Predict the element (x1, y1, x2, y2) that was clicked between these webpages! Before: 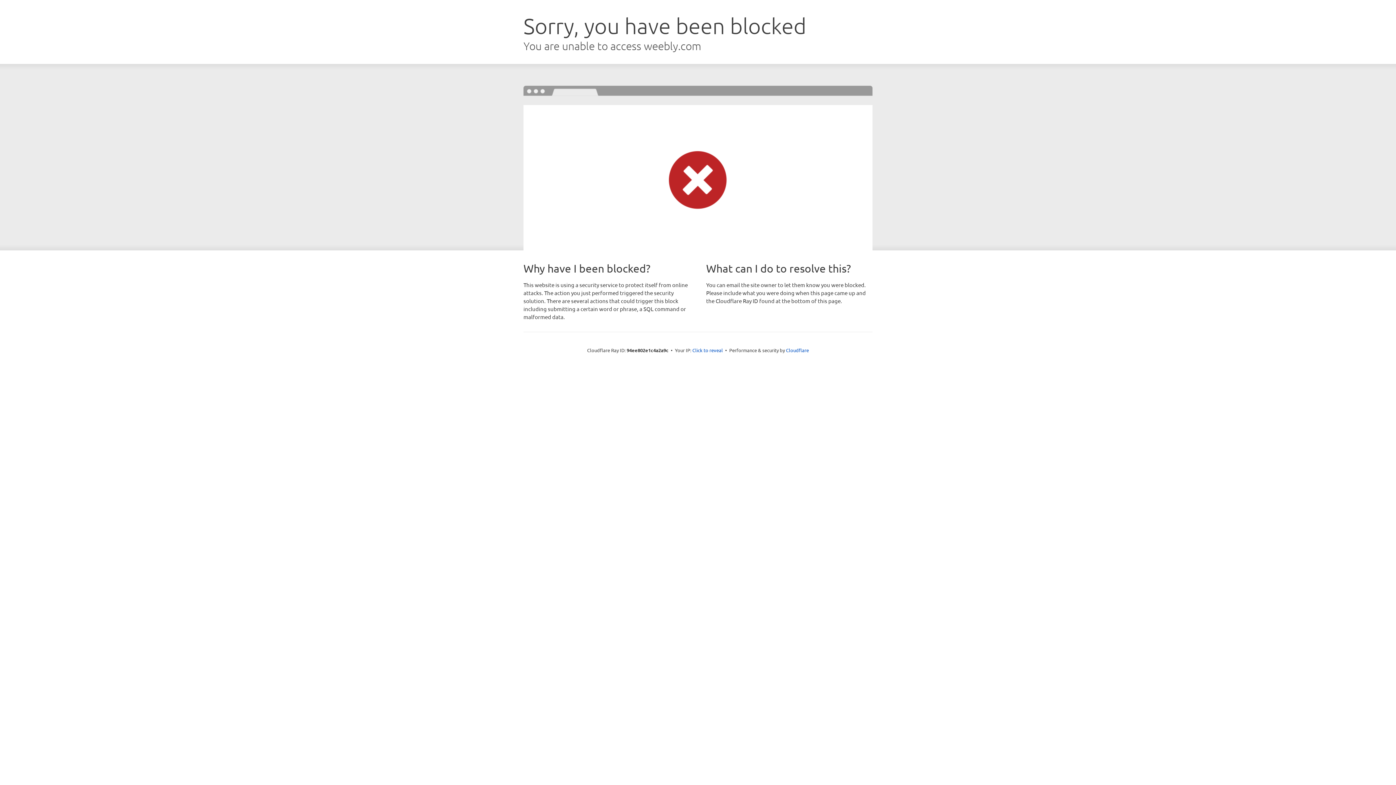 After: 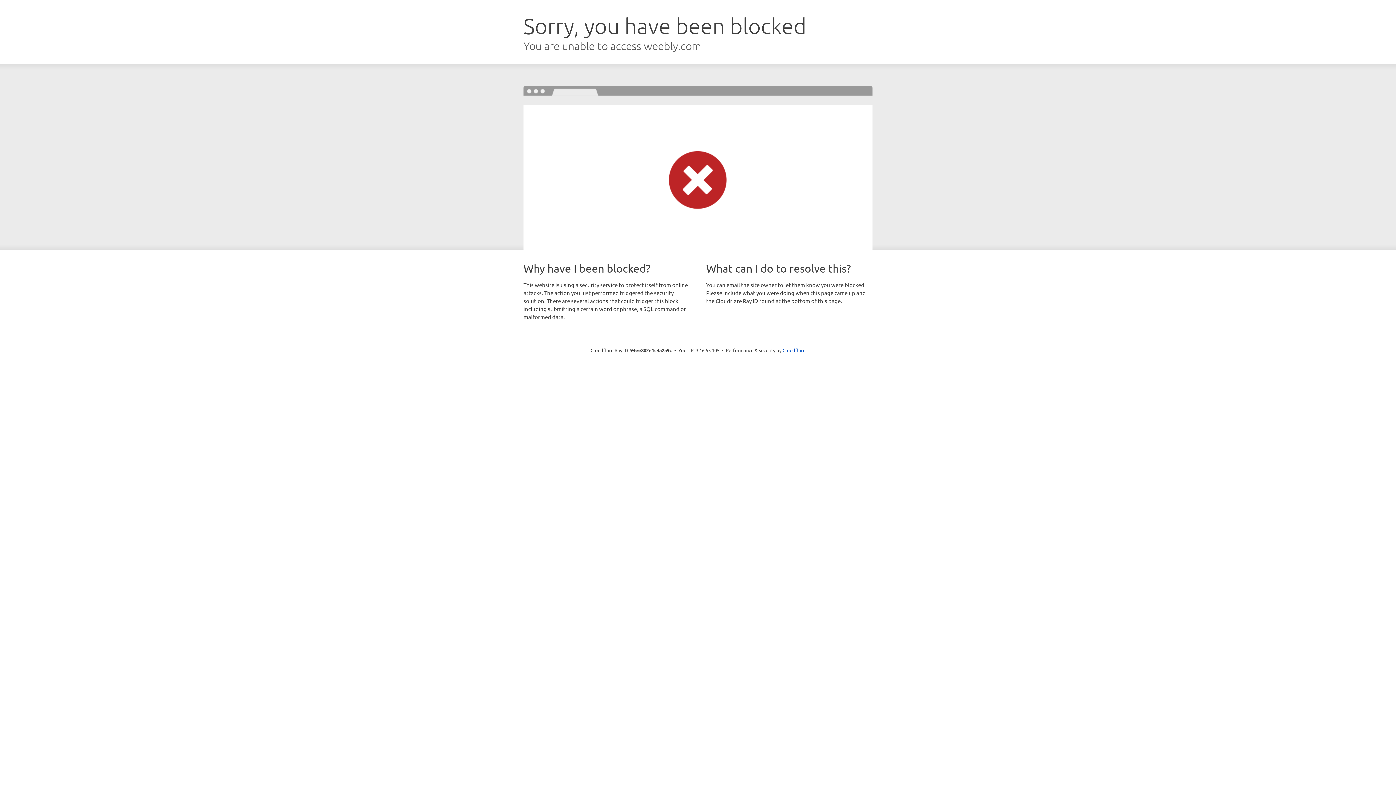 Action: bbox: (692, 346, 723, 353) label: Click to reveal